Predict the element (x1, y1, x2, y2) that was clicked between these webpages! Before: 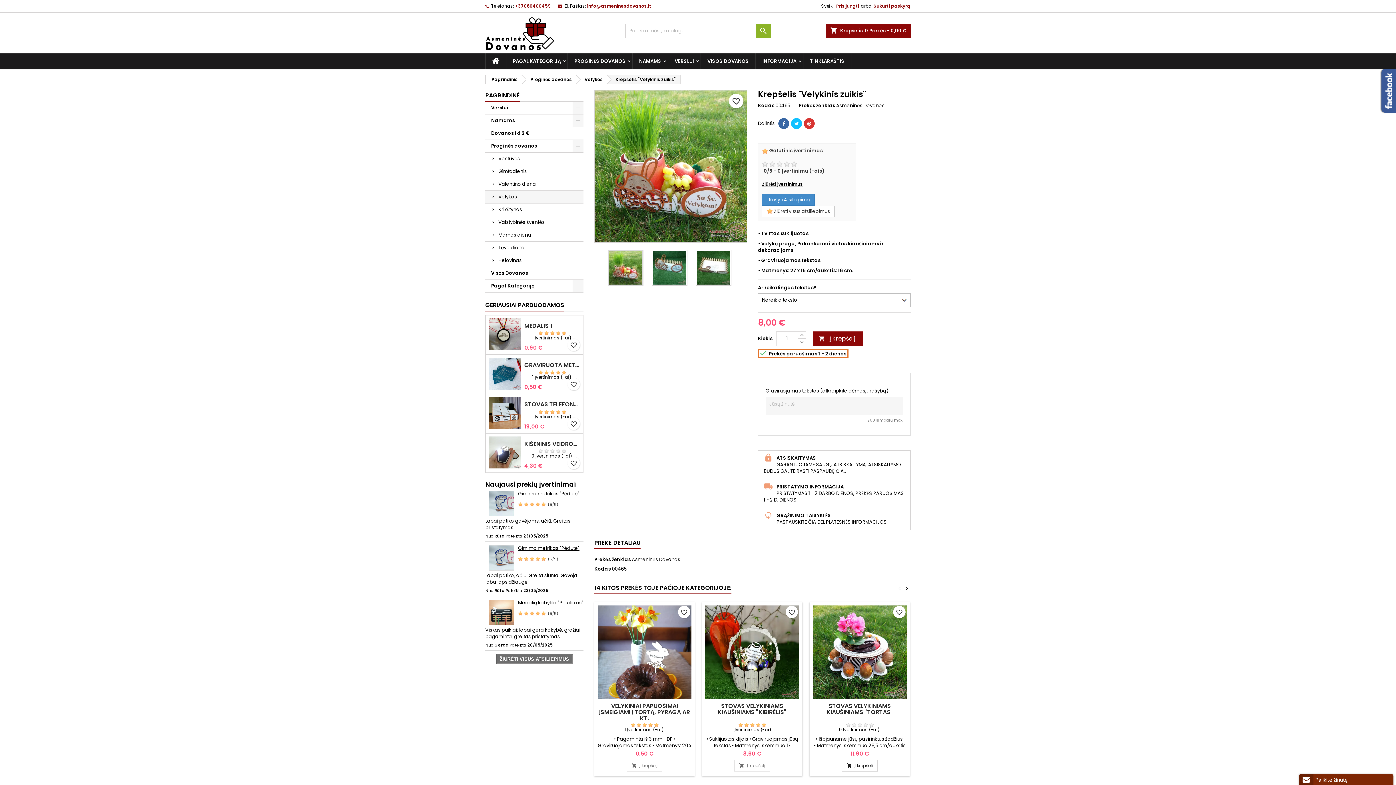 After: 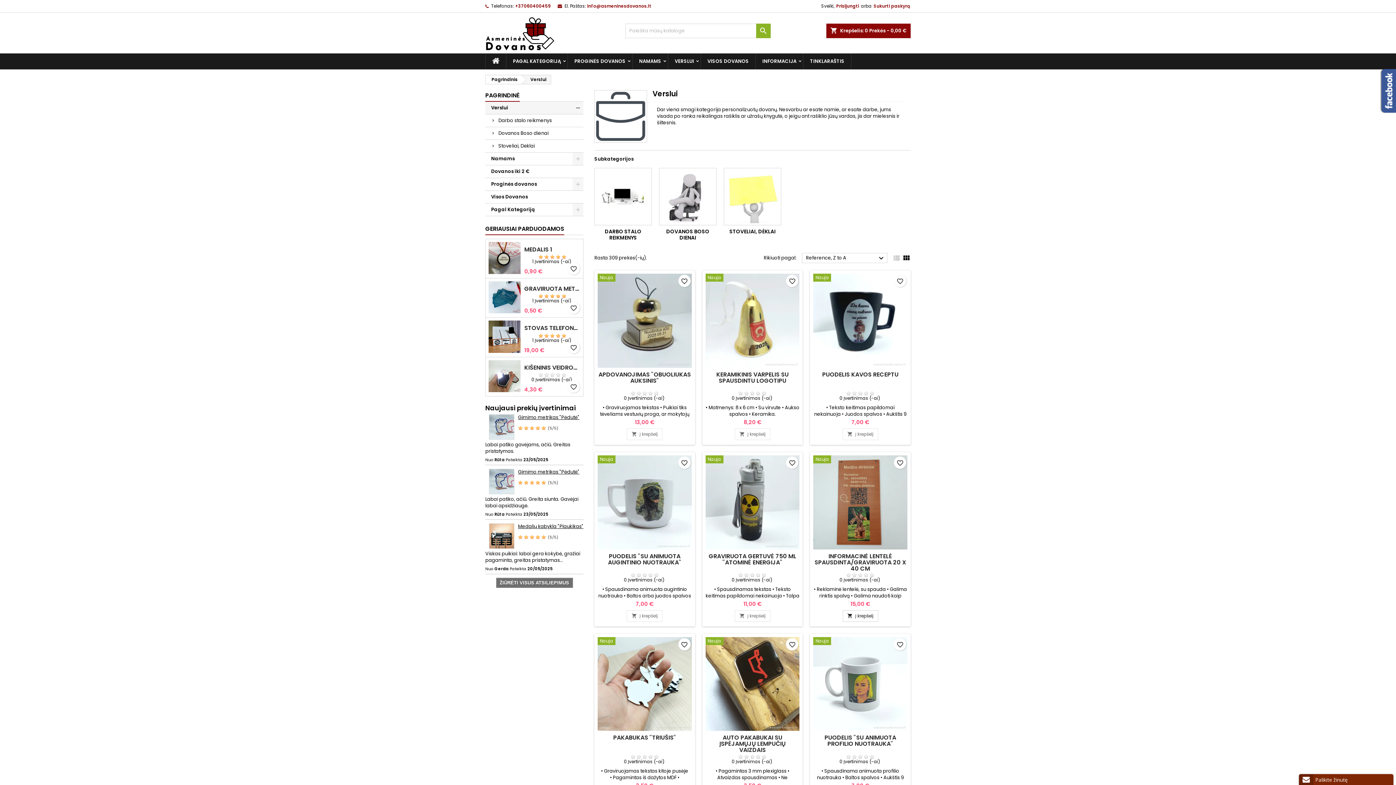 Action: label: VERSLUI bbox: (668, 53, 700, 69)